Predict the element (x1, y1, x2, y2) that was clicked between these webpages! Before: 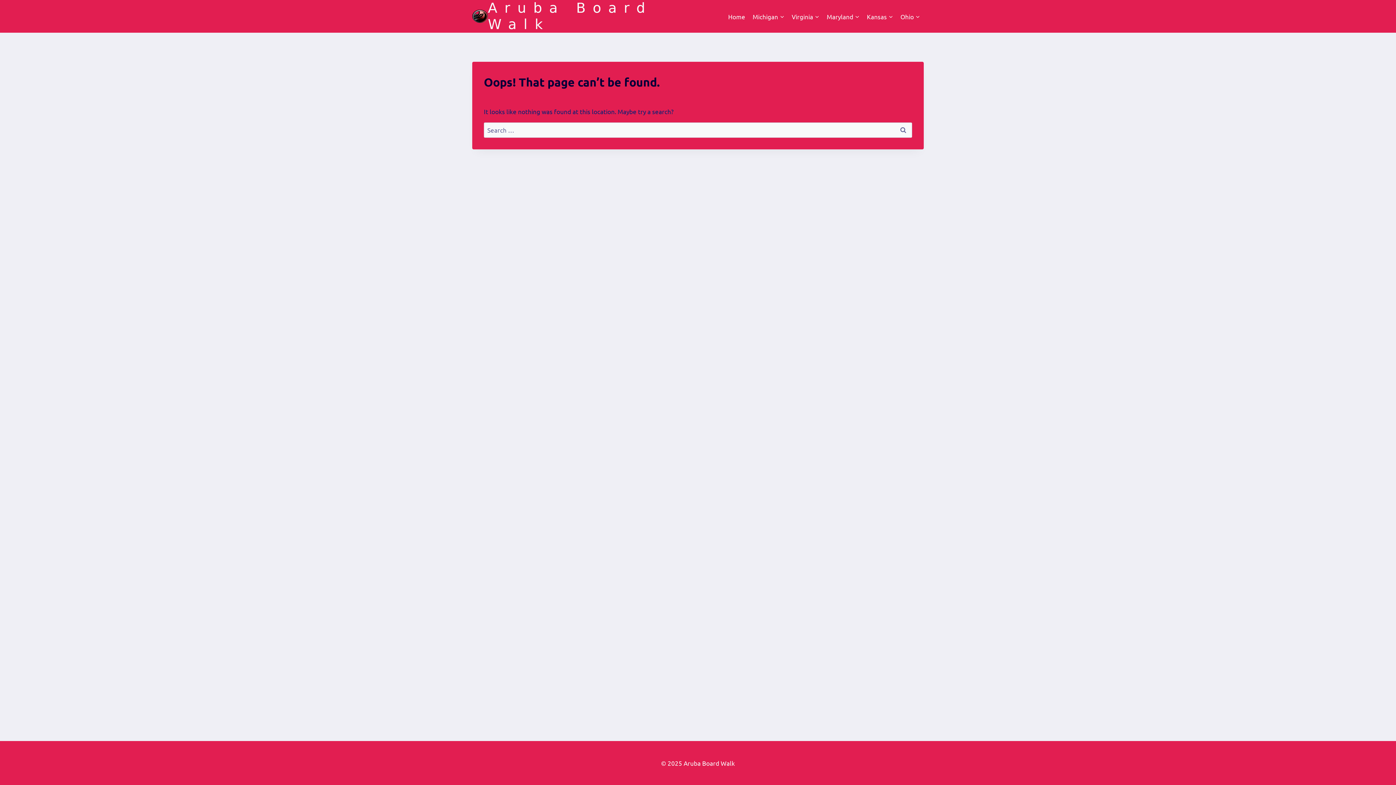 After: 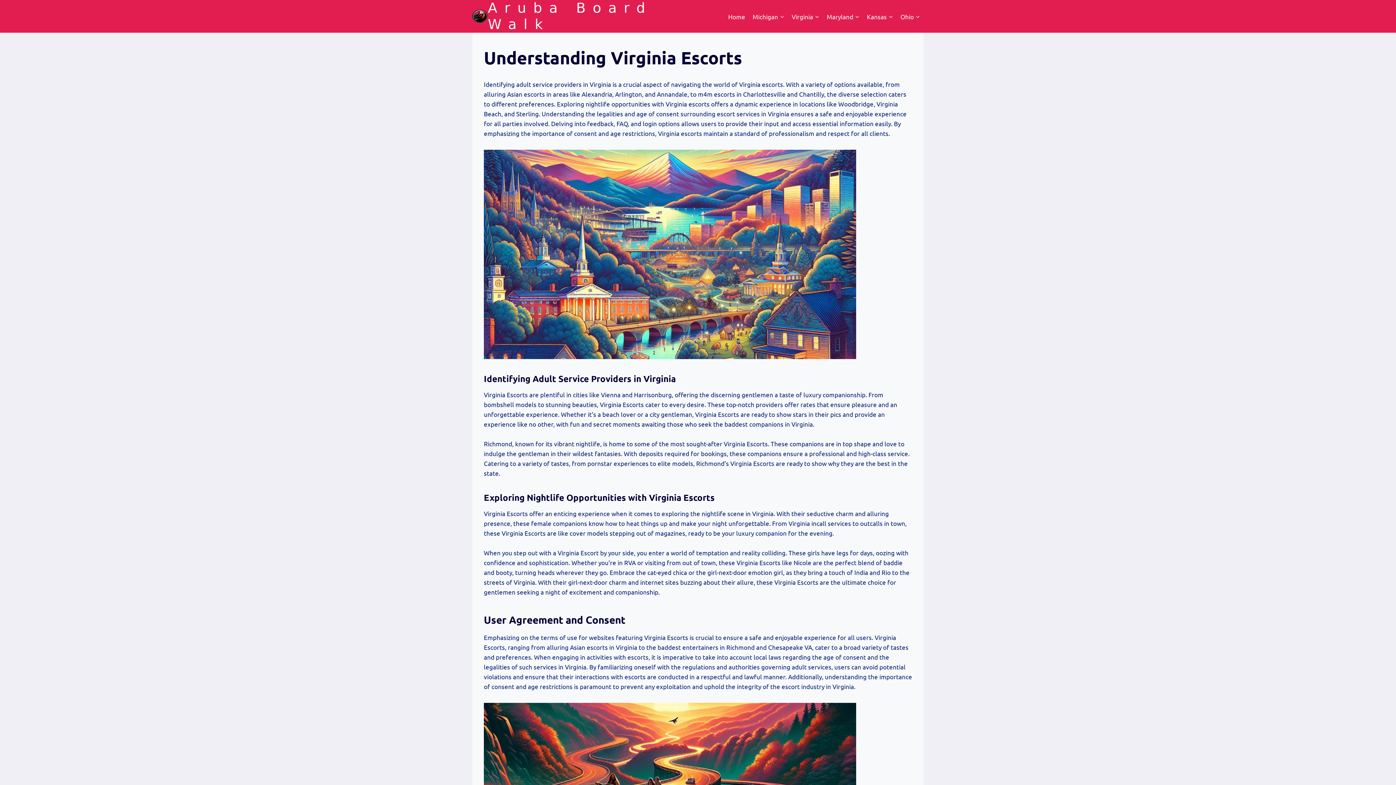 Action: label: Kansas bbox: (863, 7, 896, 24)